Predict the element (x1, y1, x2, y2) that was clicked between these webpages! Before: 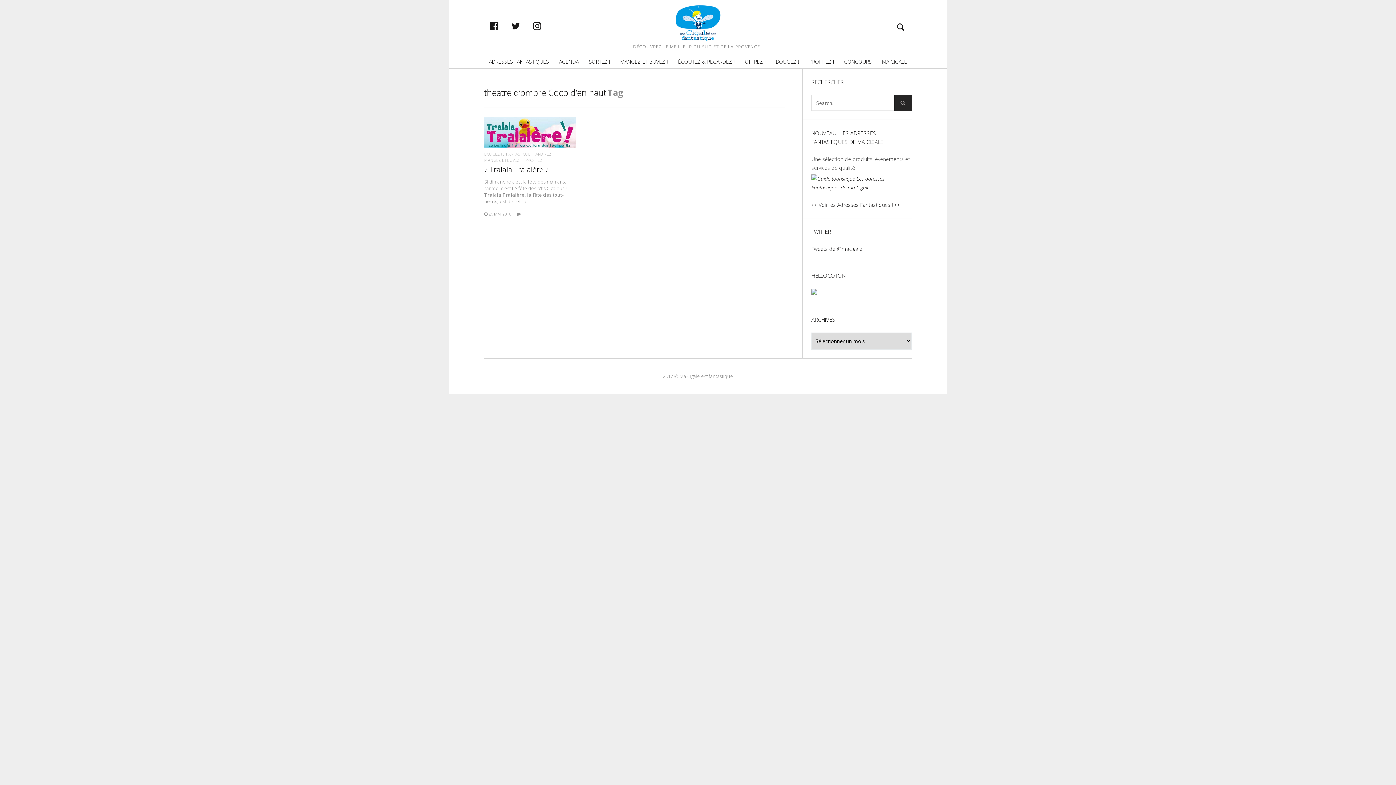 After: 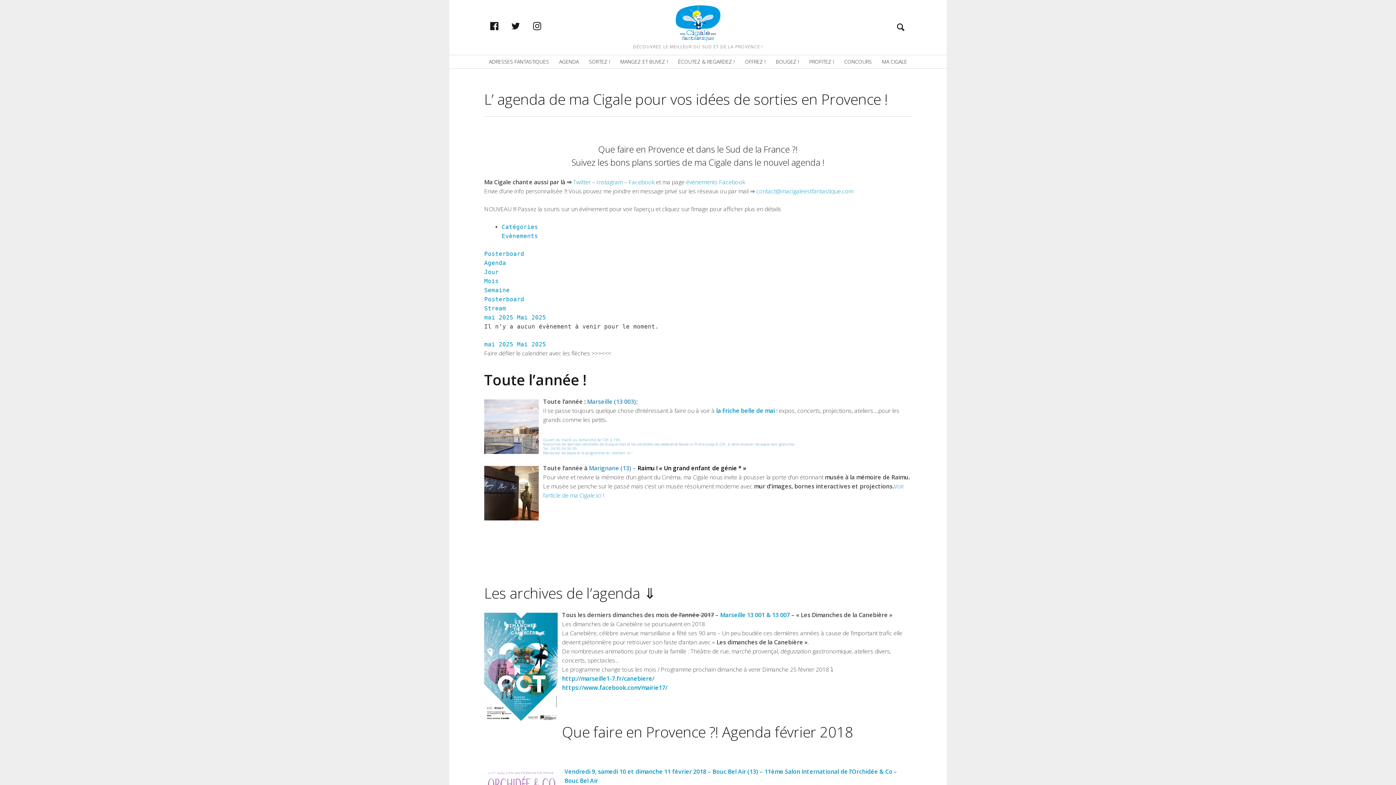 Action: label: AGENDA bbox: (557, 56, 581, 67)